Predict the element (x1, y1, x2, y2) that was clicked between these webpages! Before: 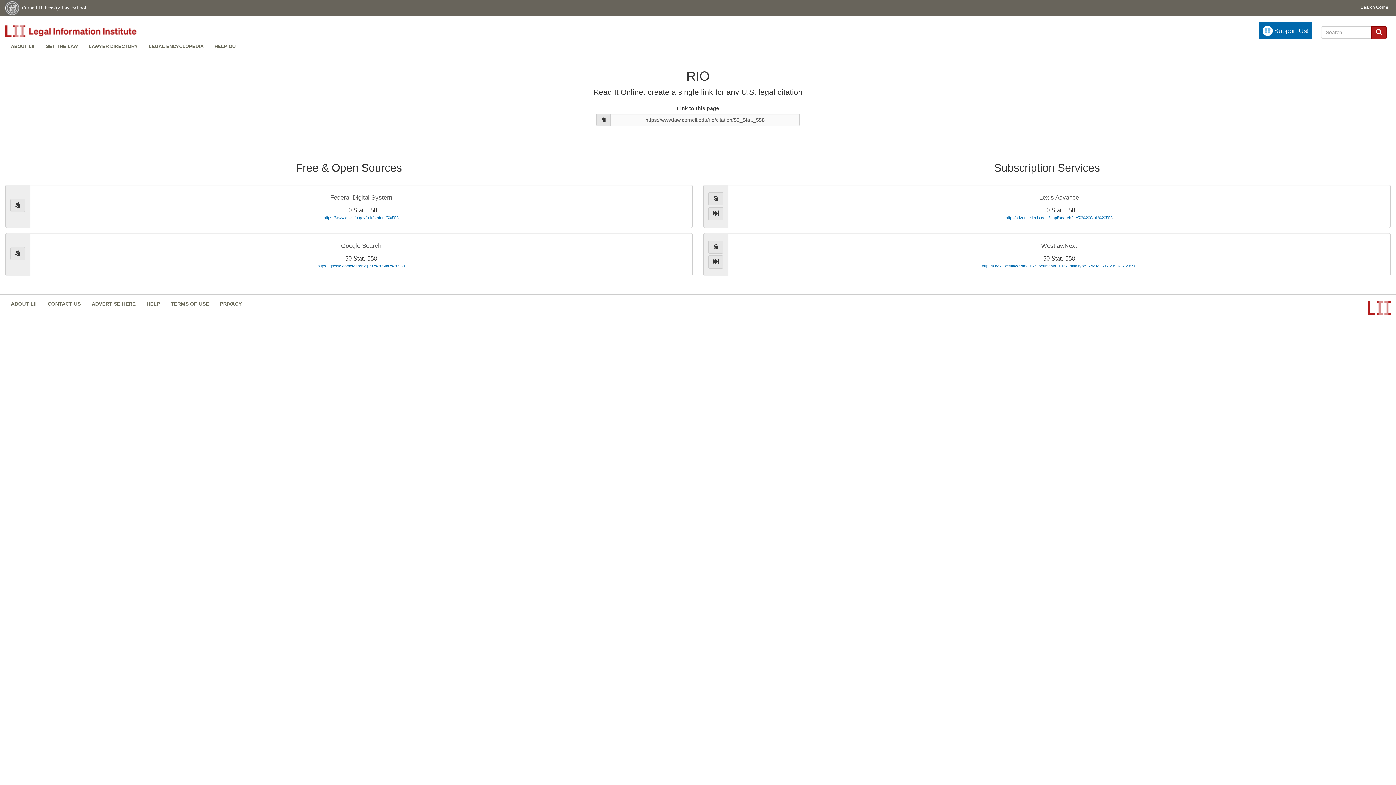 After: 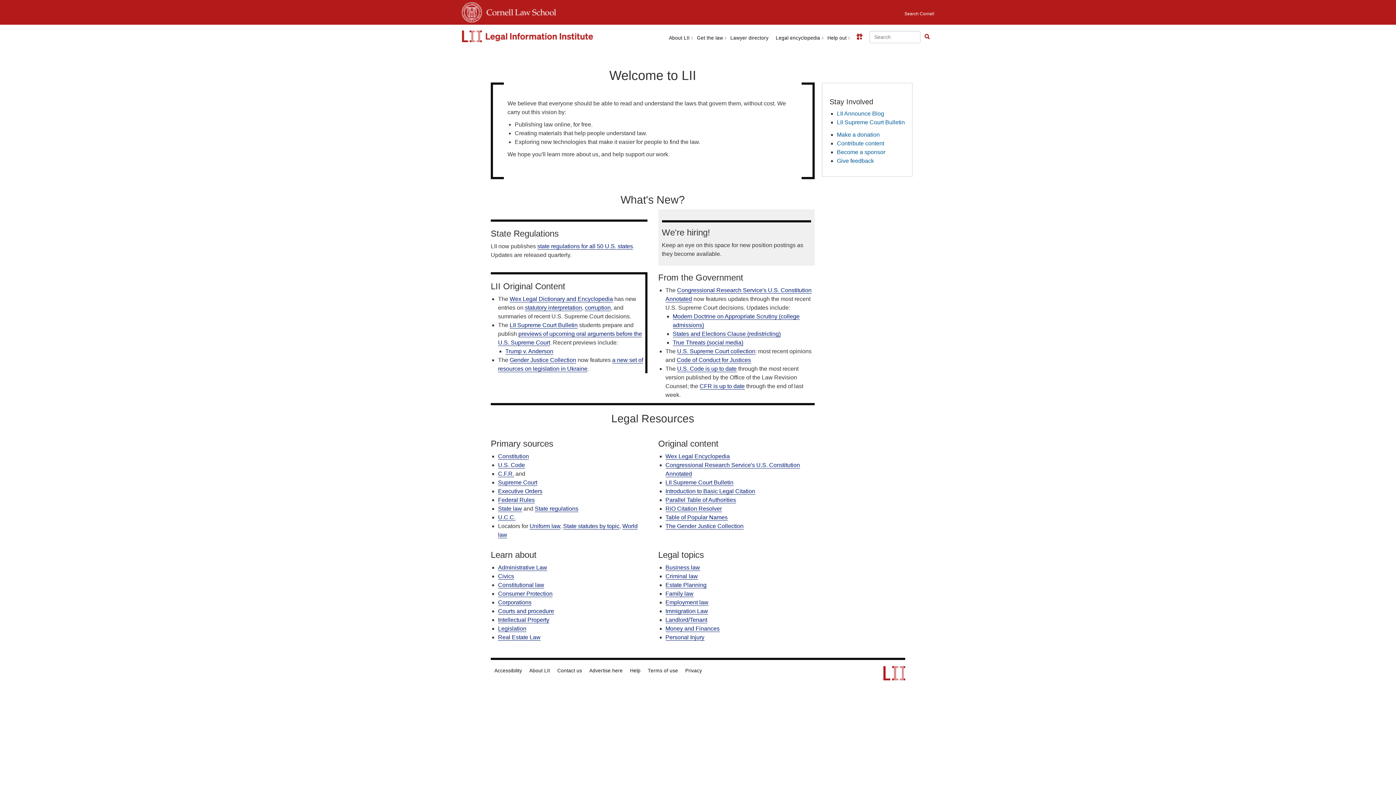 Action: bbox: (5, 21, 168, 41) label: LII home